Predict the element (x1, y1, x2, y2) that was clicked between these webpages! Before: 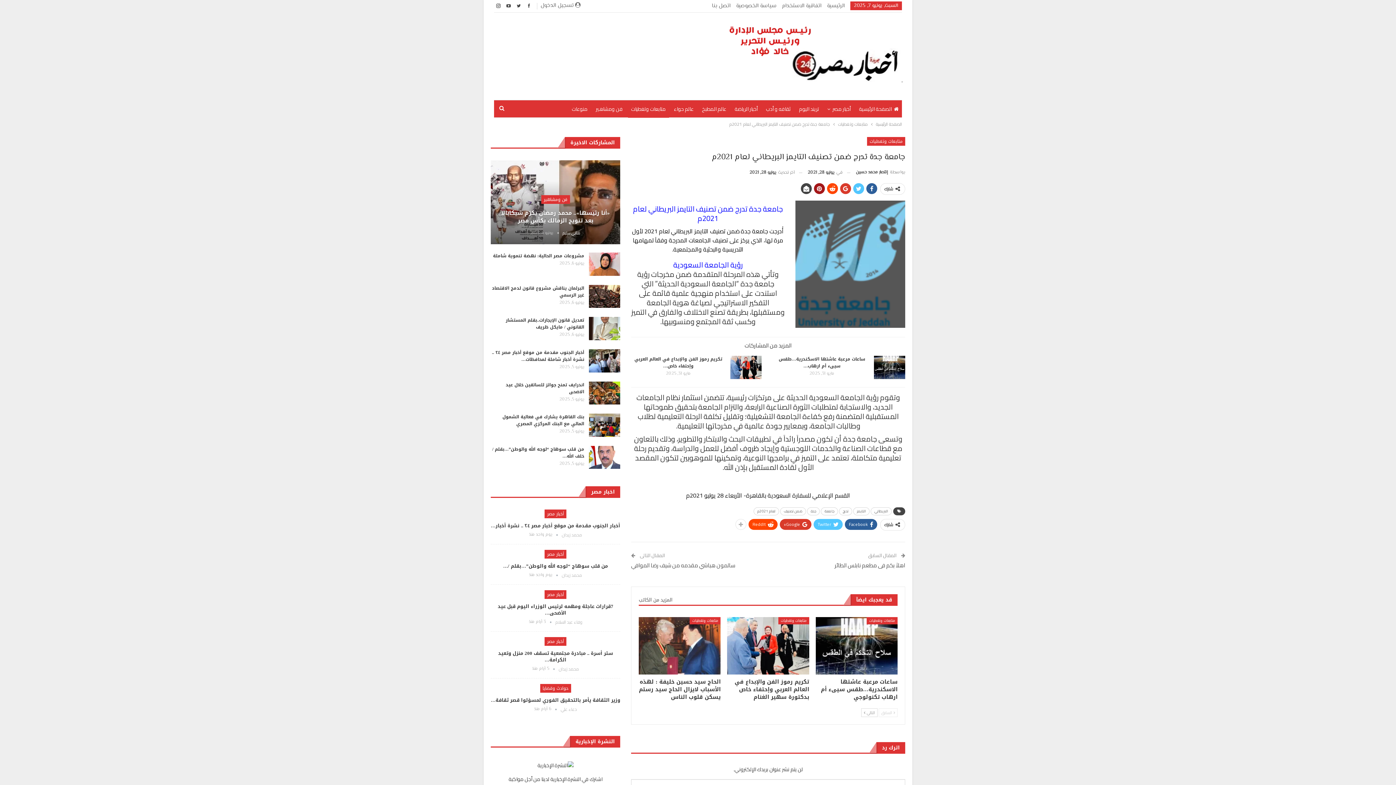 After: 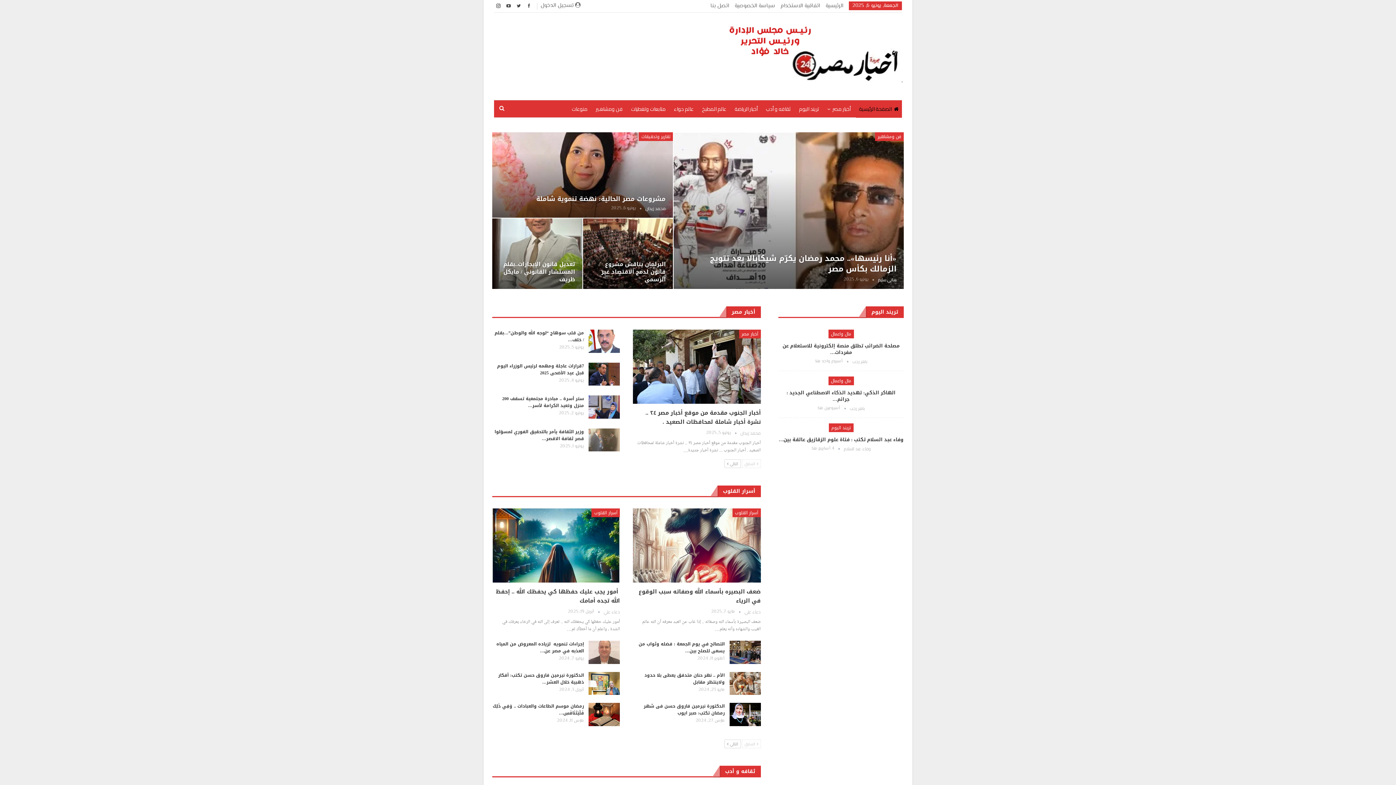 Action: label: محمد زيدان  bbox: (553, 572, 582, 579)